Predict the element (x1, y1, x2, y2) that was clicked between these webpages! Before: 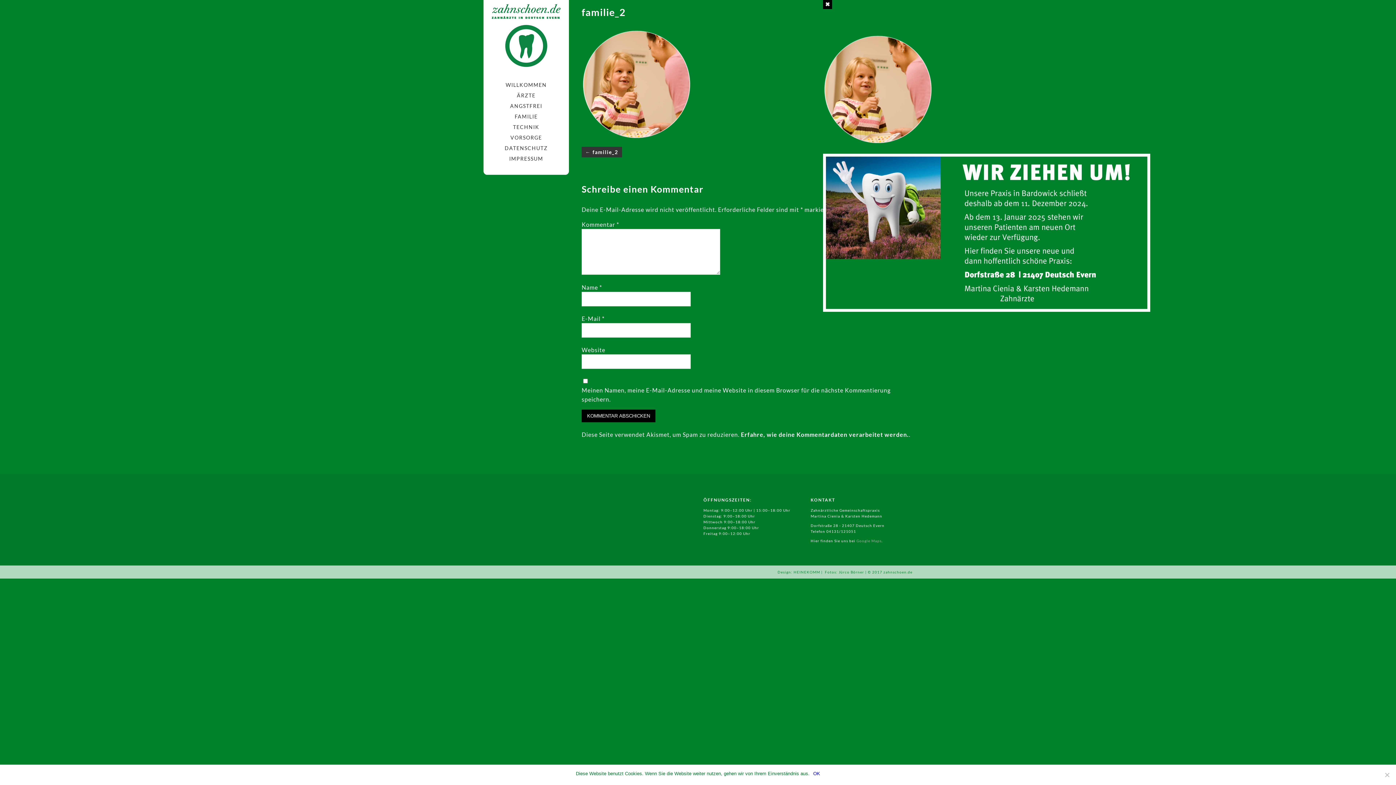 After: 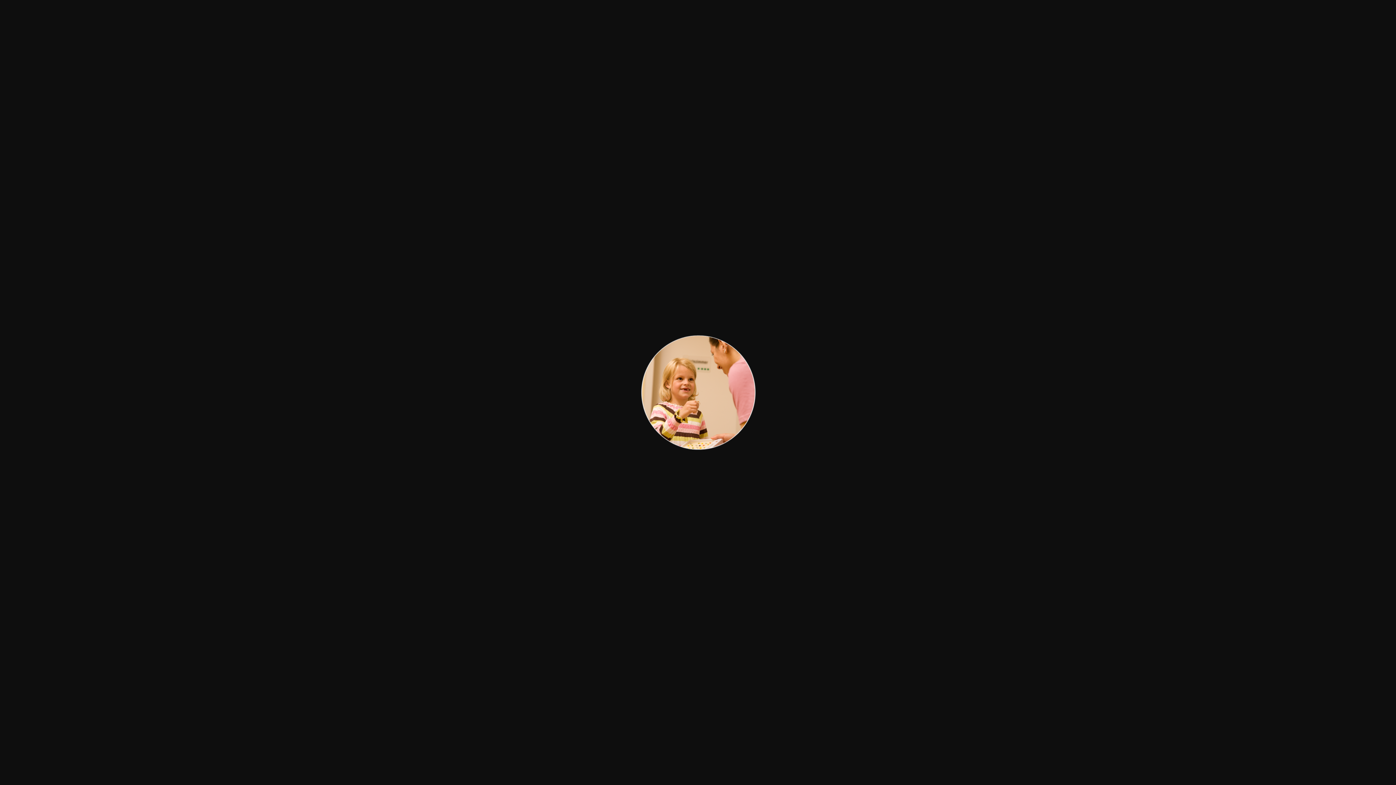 Action: bbox: (823, 138, 932, 145)